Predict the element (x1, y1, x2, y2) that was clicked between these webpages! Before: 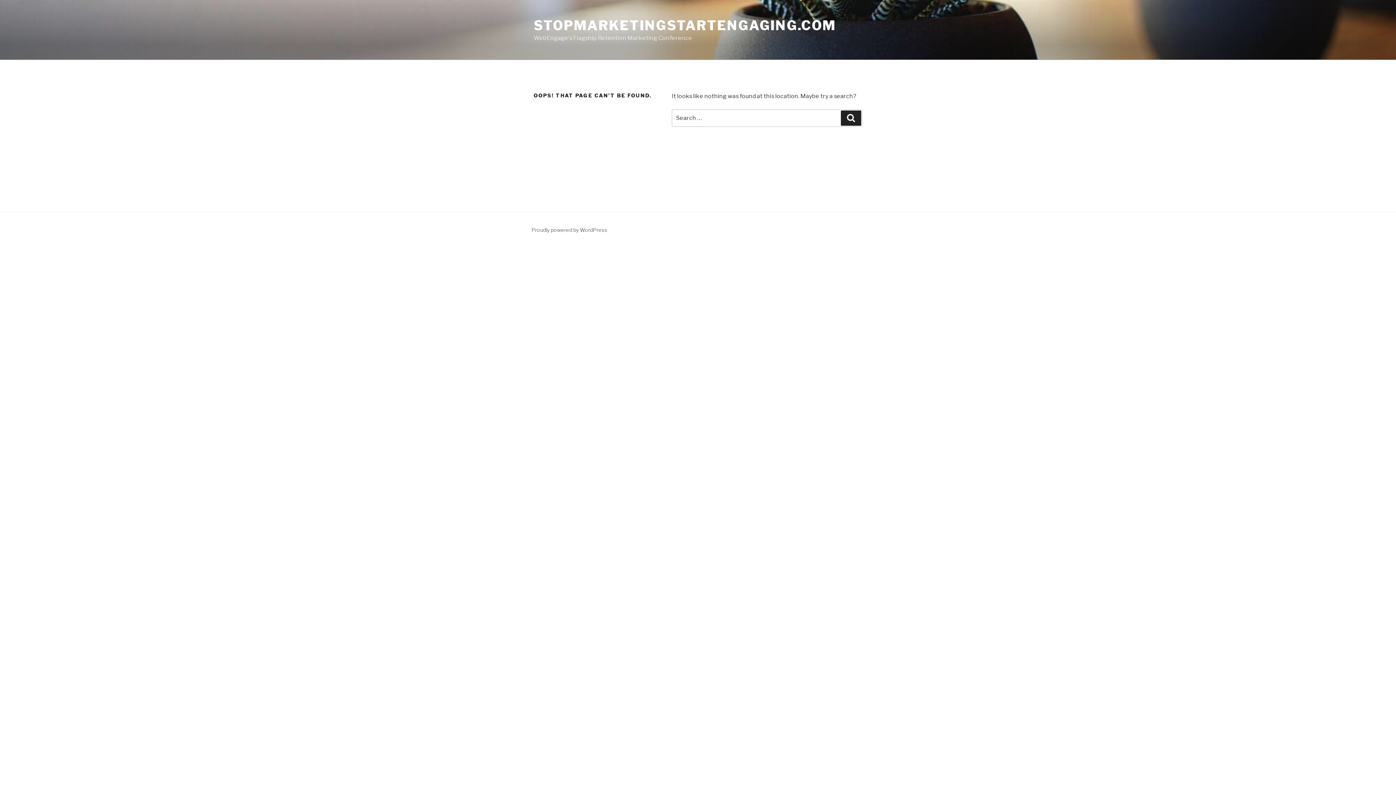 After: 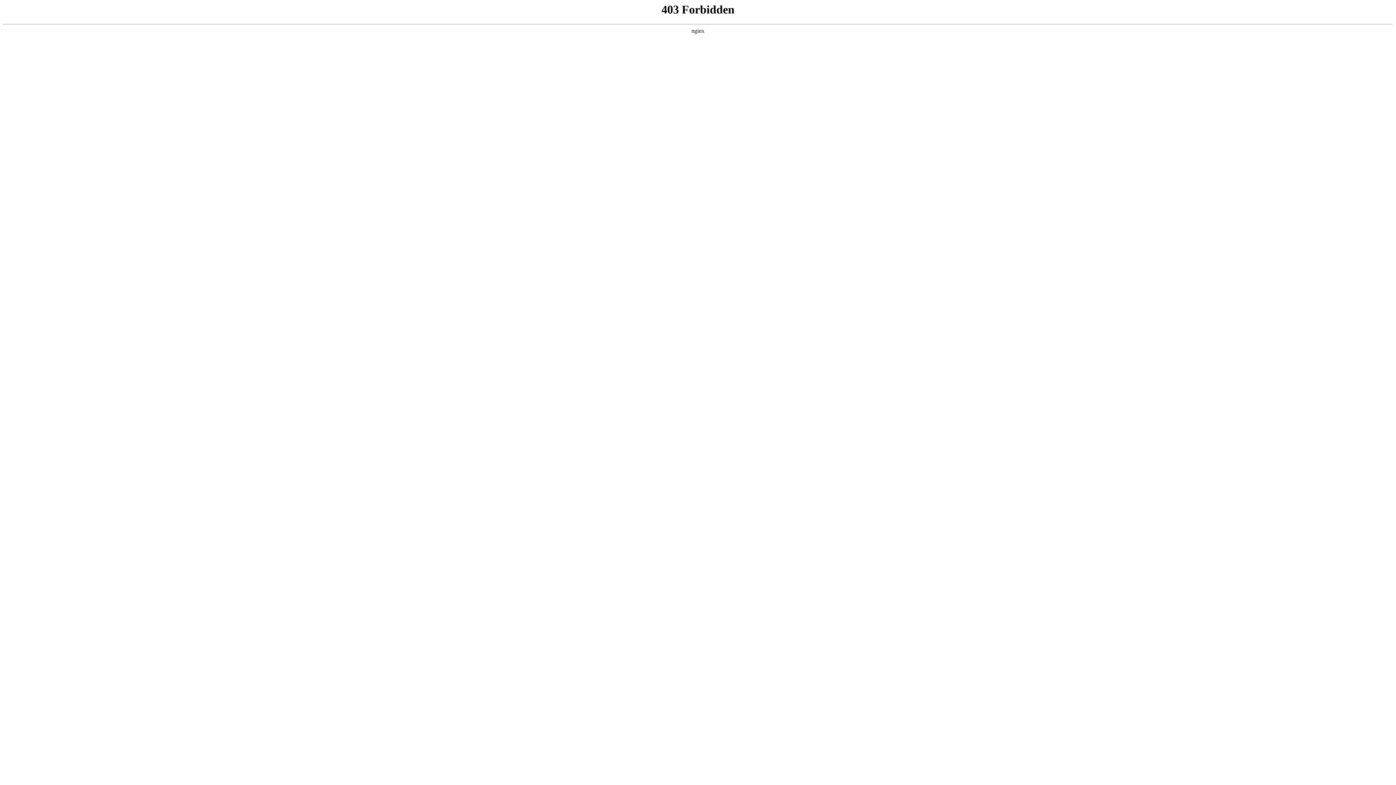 Action: bbox: (531, 226, 607, 233) label: Proudly powered by WordPress